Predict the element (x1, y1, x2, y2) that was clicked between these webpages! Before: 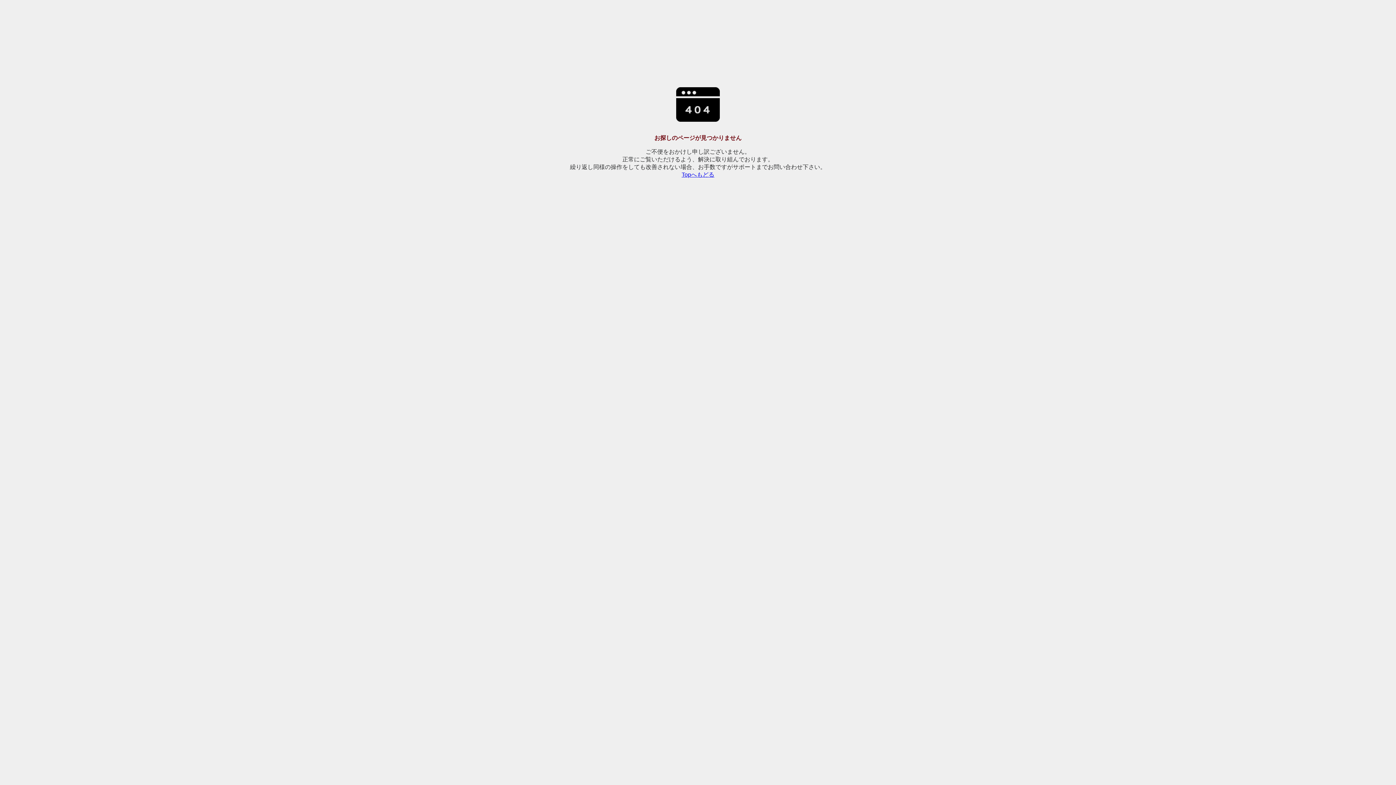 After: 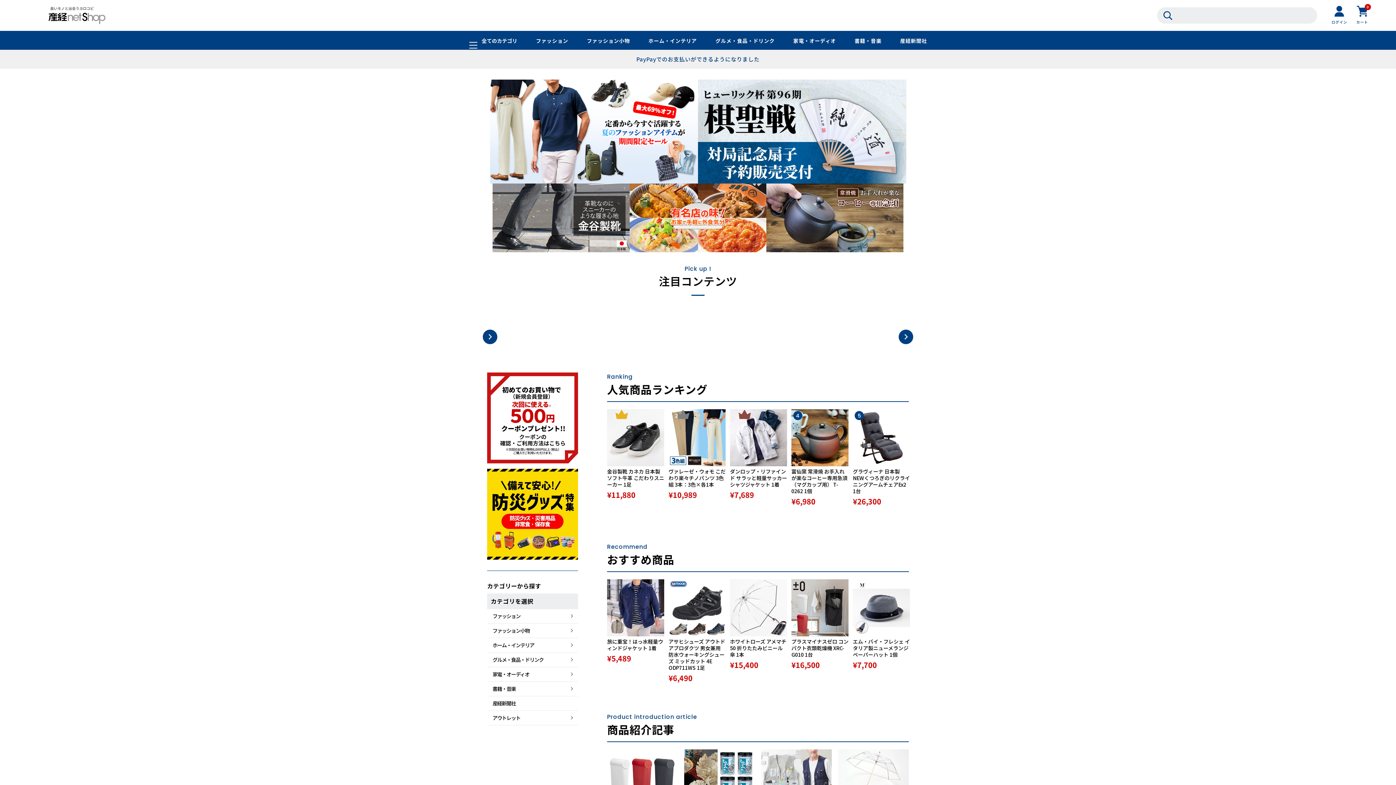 Action: bbox: (681, 171, 714, 177) label: Topへもどる